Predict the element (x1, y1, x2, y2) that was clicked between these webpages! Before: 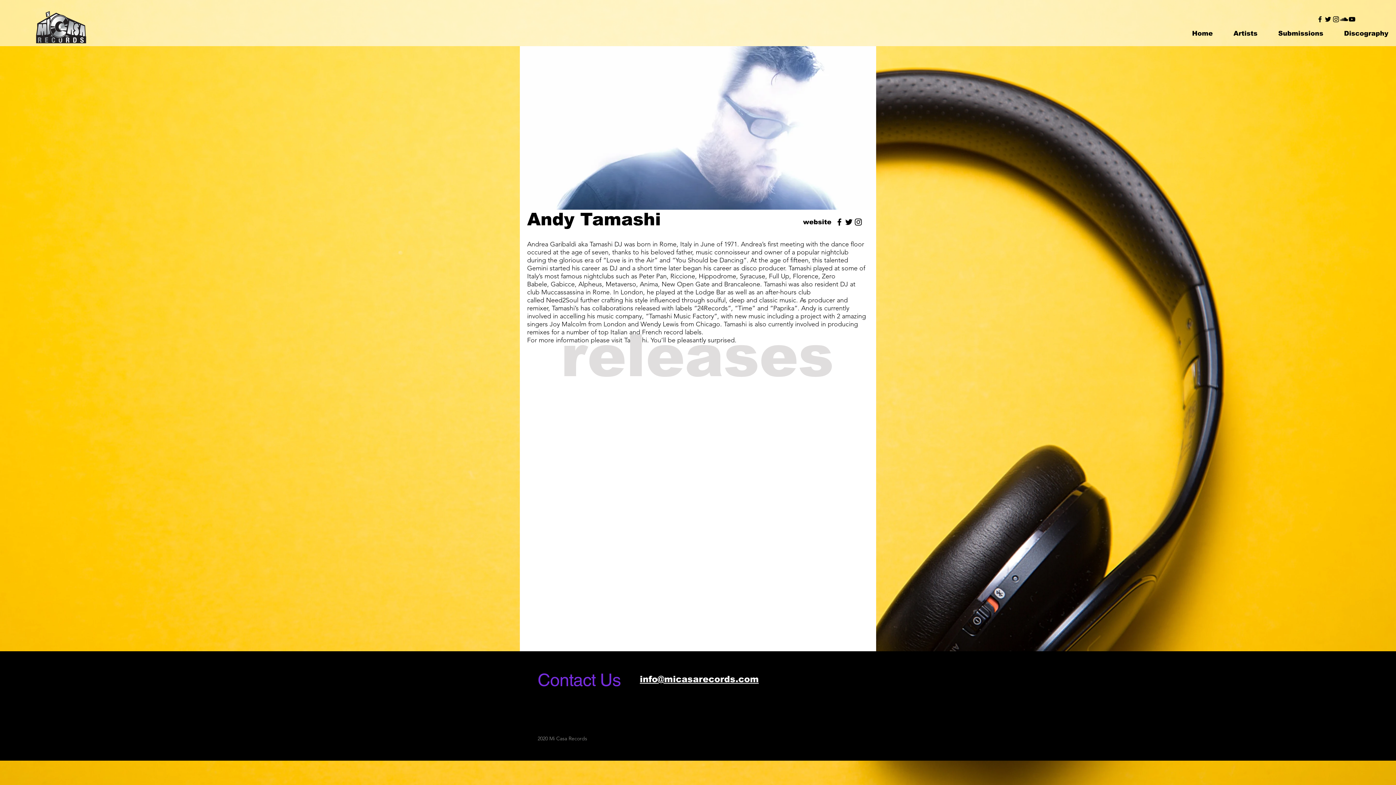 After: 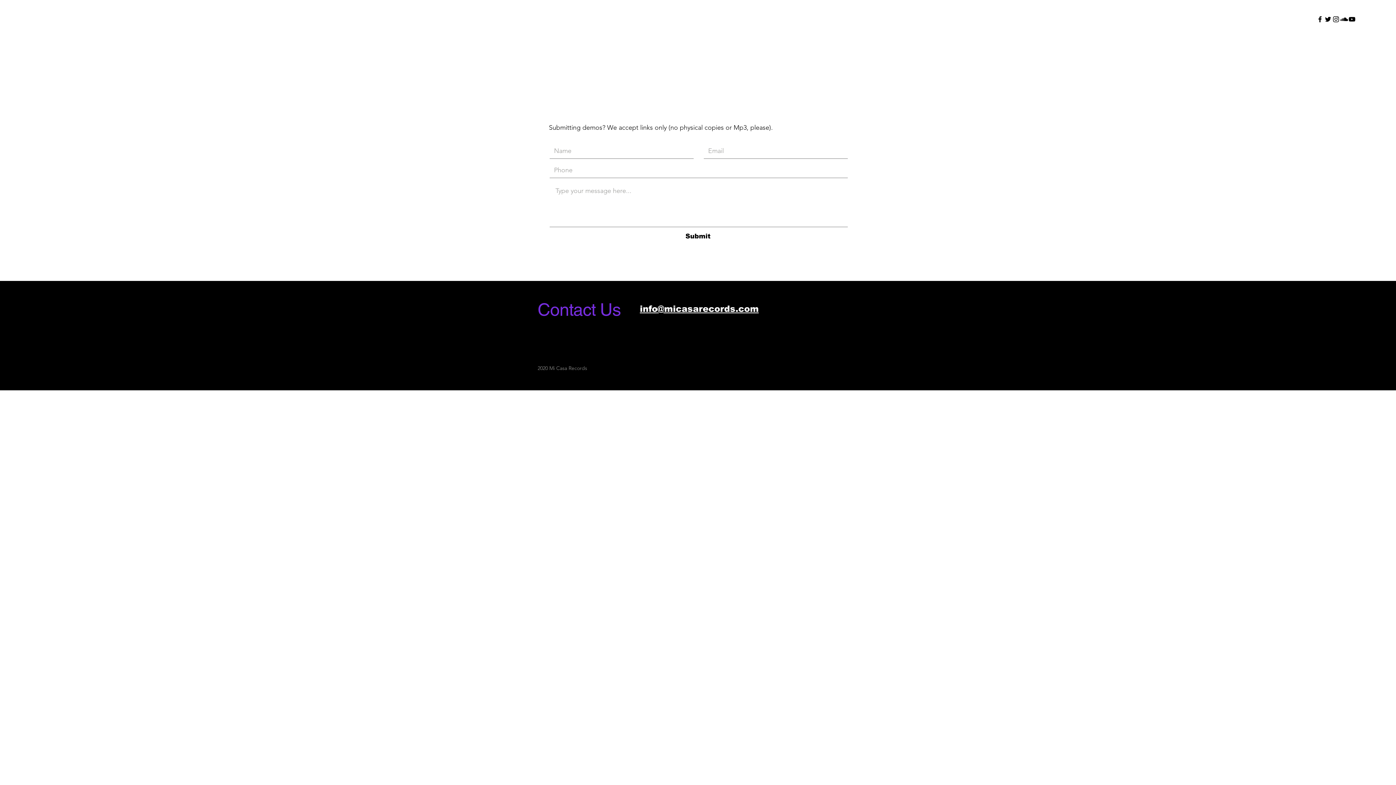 Action: bbox: (1263, 24, 1329, 42) label: Submissions